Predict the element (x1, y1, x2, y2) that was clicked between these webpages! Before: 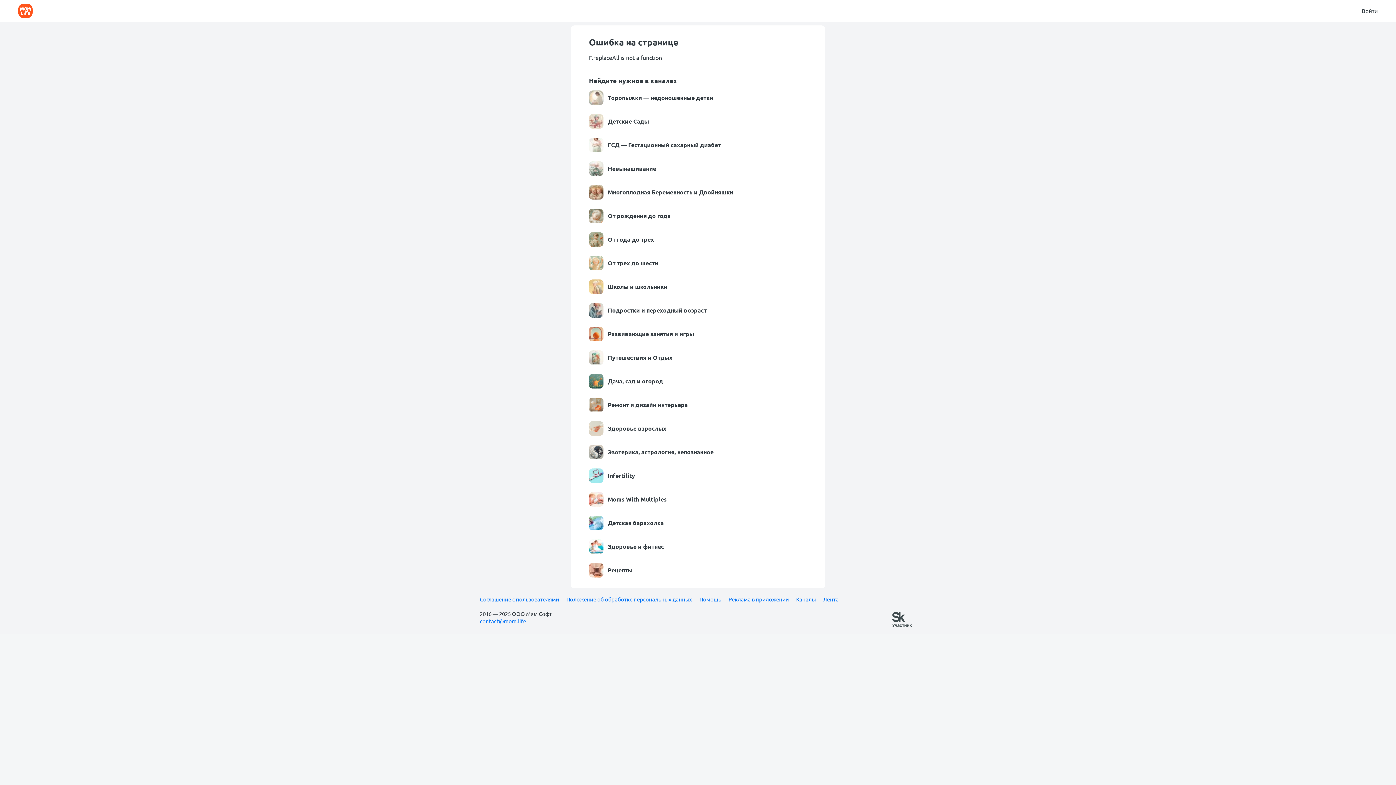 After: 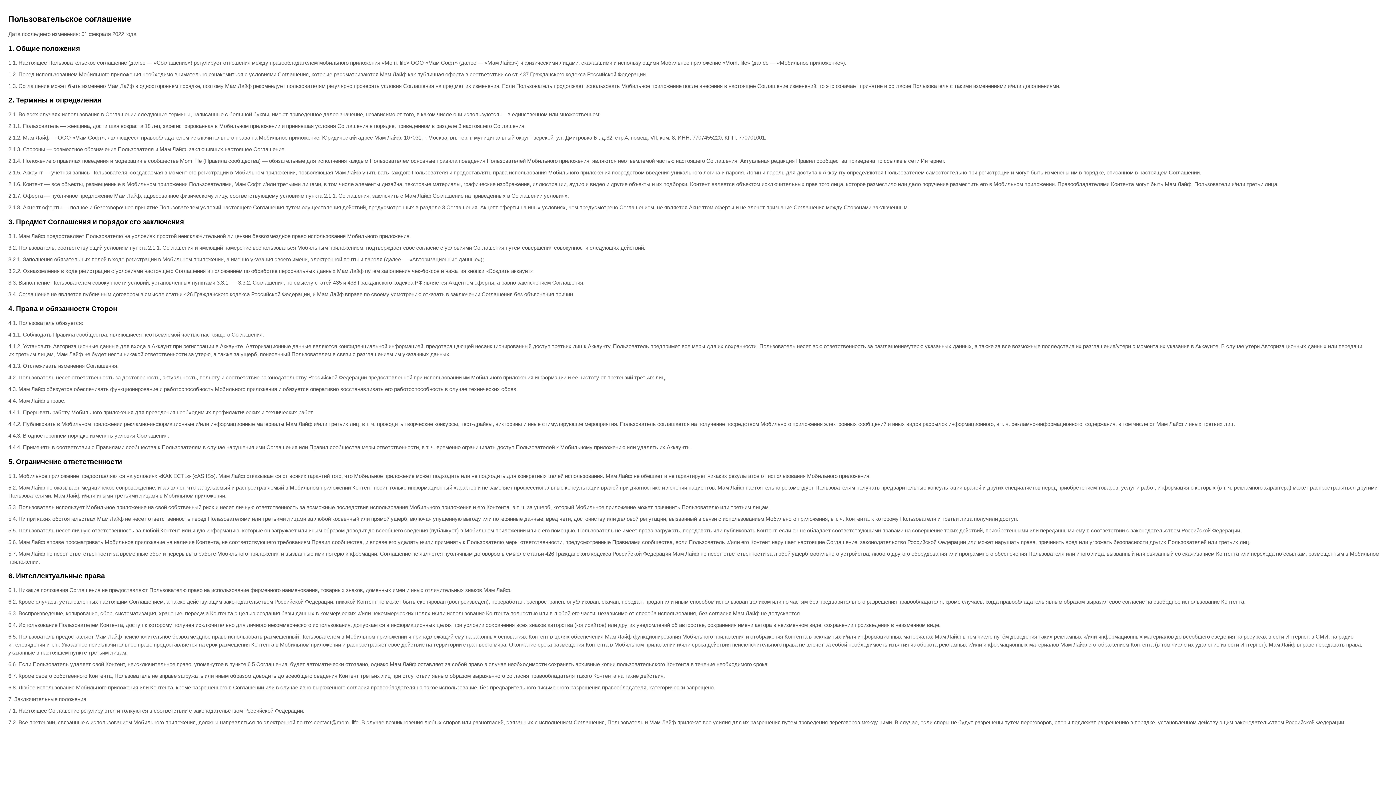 Action: bbox: (480, 596, 559, 603) label: Соглашение с пользователями